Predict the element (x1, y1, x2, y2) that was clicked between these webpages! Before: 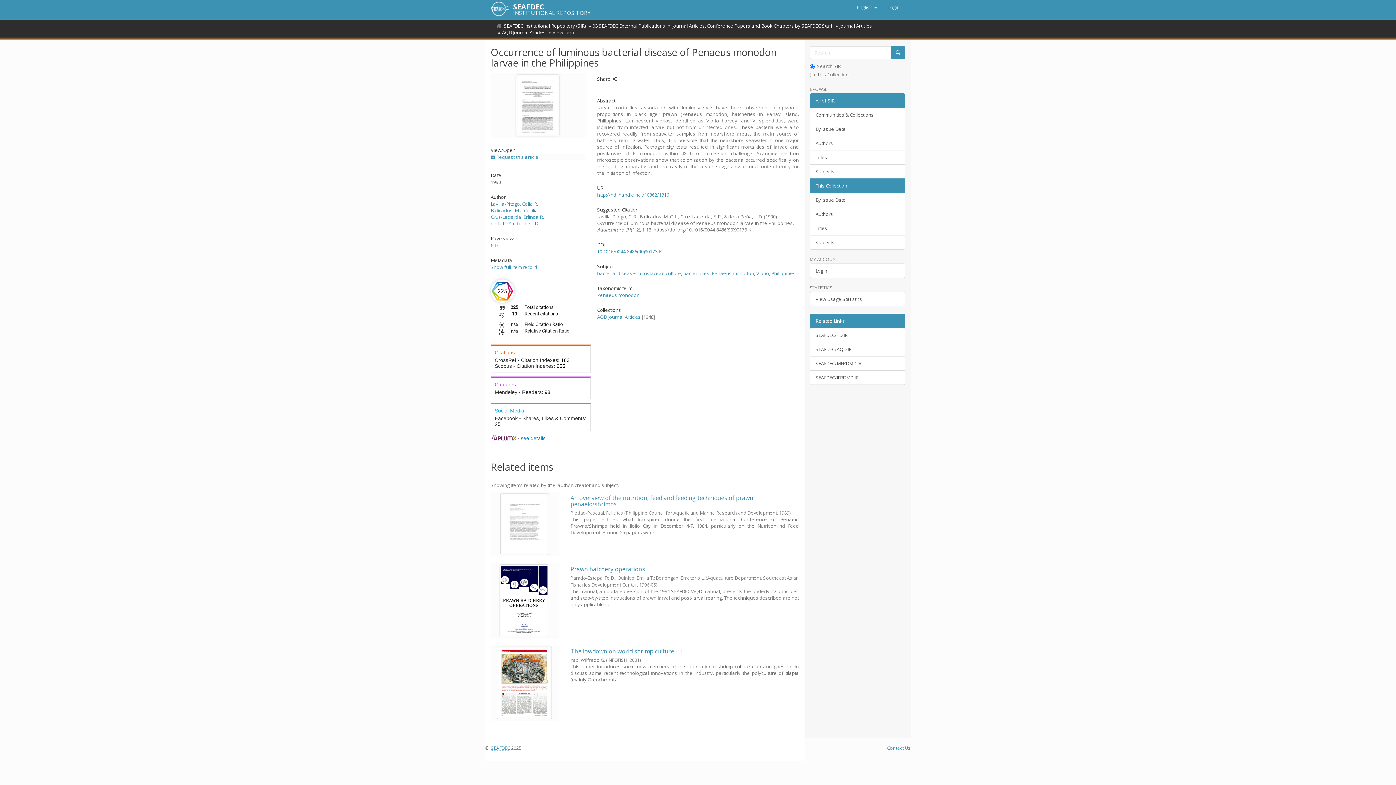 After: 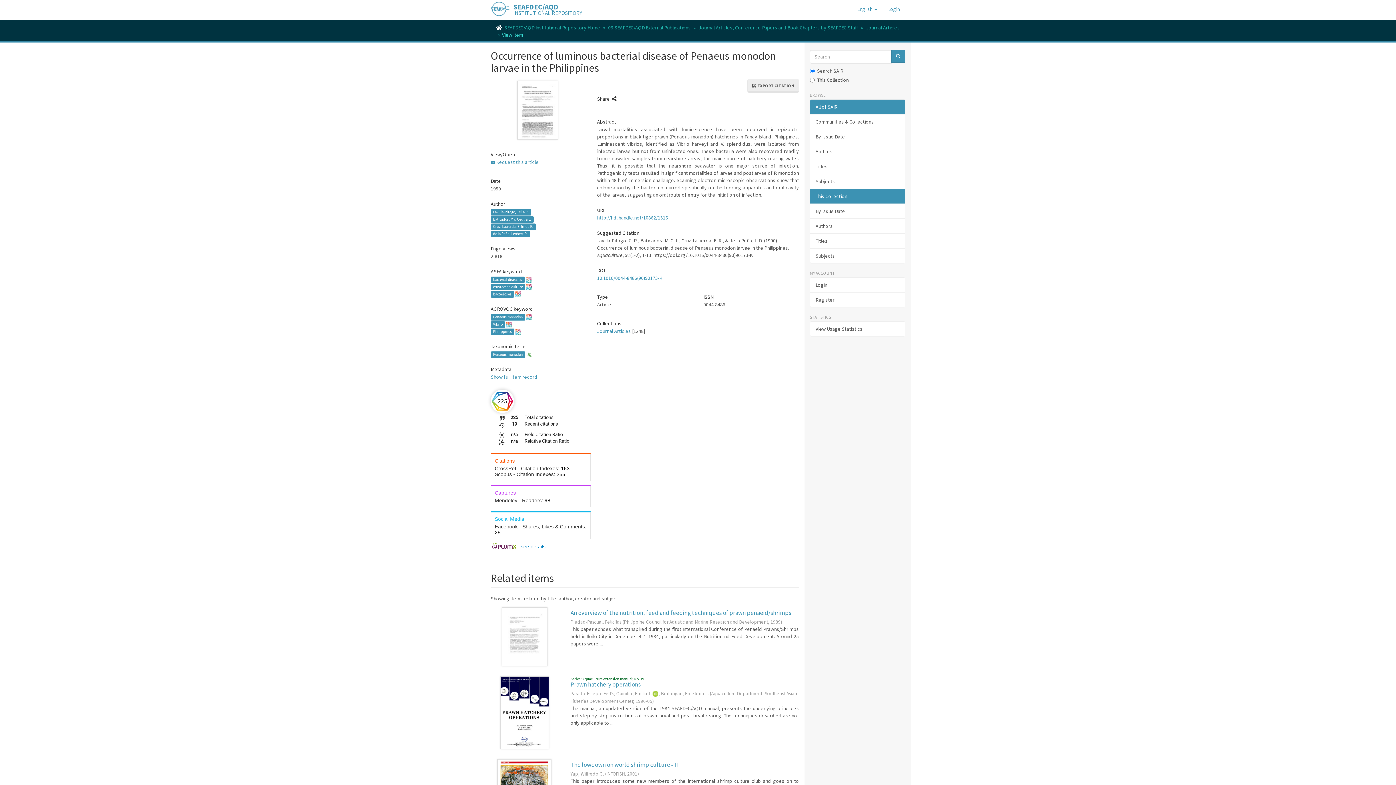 Action: label: http://hdl.handle.net/10862/1316 bbox: (597, 191, 669, 198)